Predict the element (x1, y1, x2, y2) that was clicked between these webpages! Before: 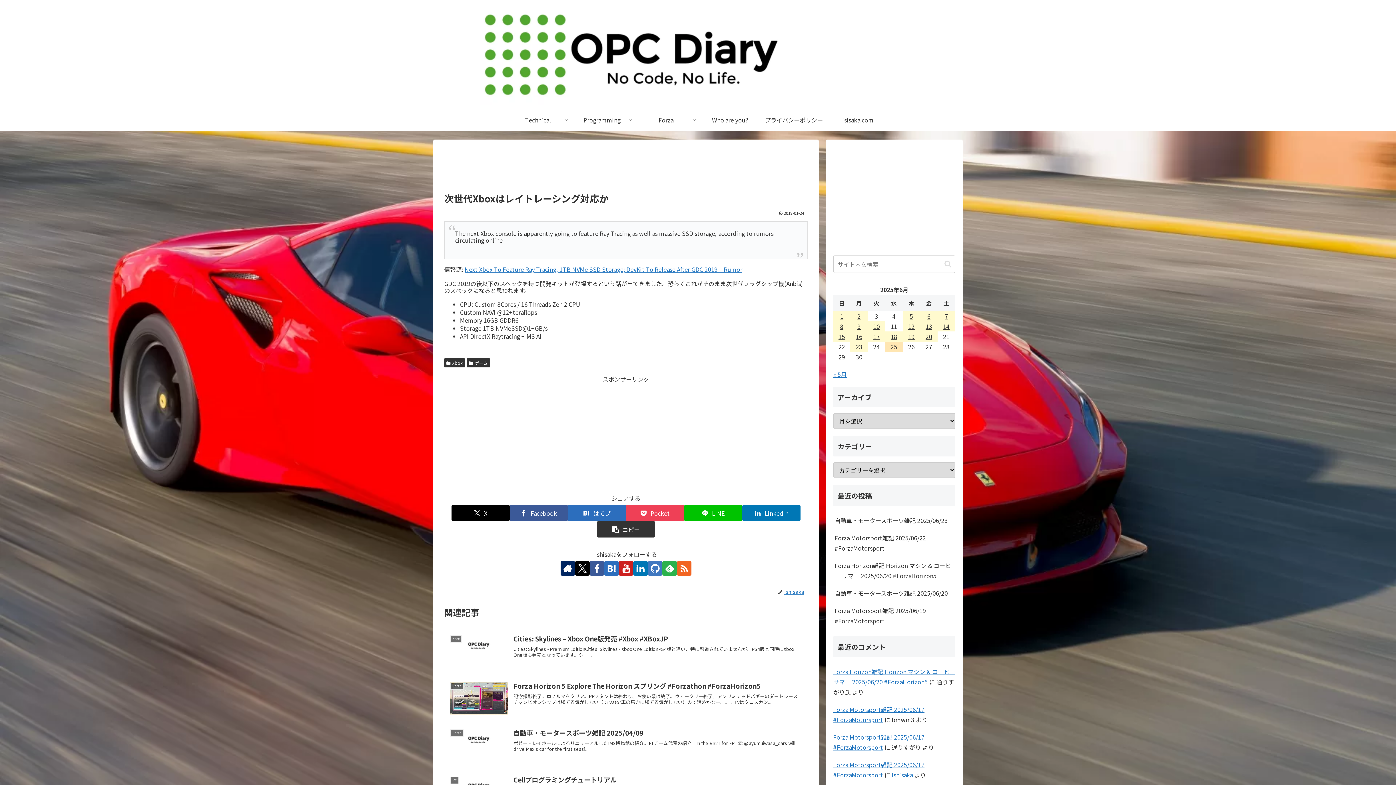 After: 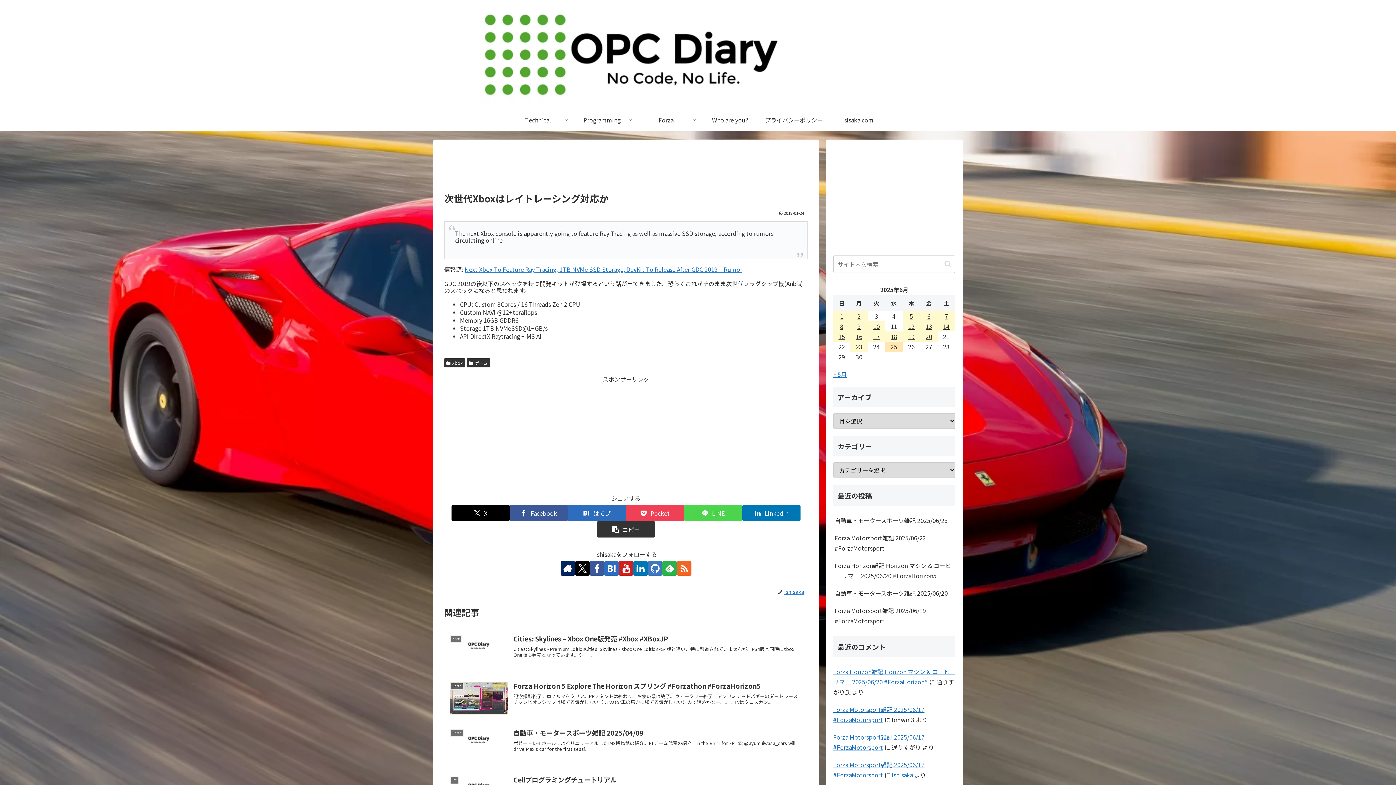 Action: bbox: (684, 505, 742, 521) label: LINEでシェア